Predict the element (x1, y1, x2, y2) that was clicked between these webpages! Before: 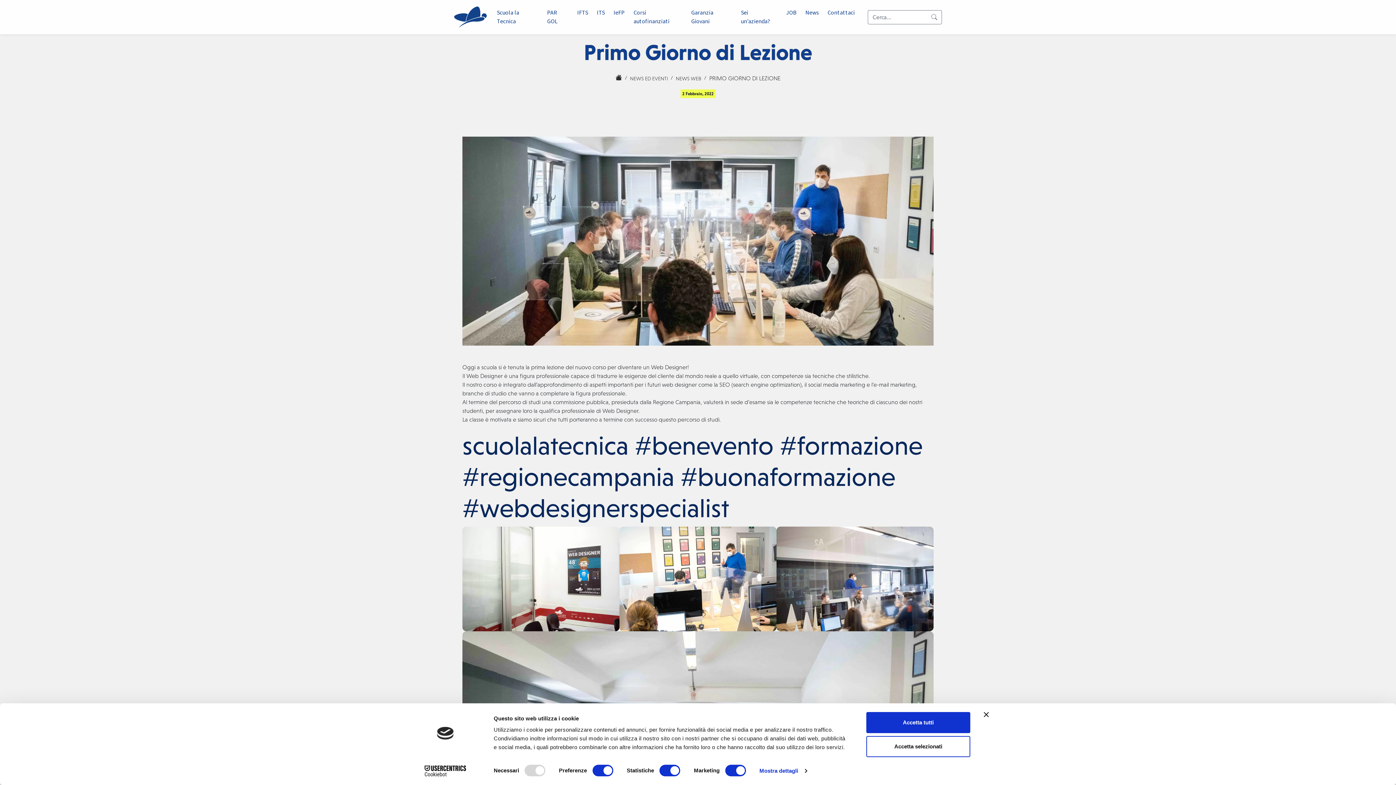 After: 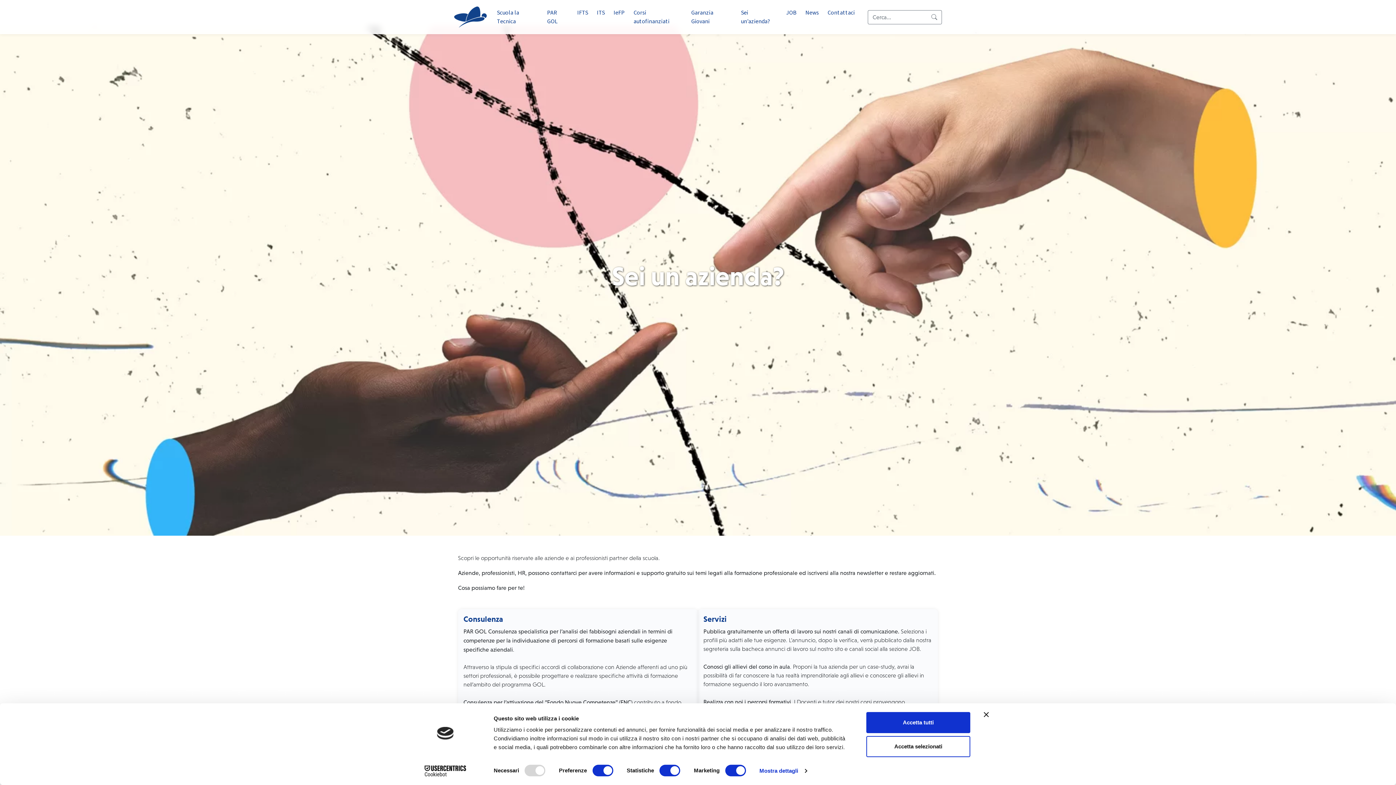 Action: label: Sei un’azienda? bbox: (711, 5, 748, 20)